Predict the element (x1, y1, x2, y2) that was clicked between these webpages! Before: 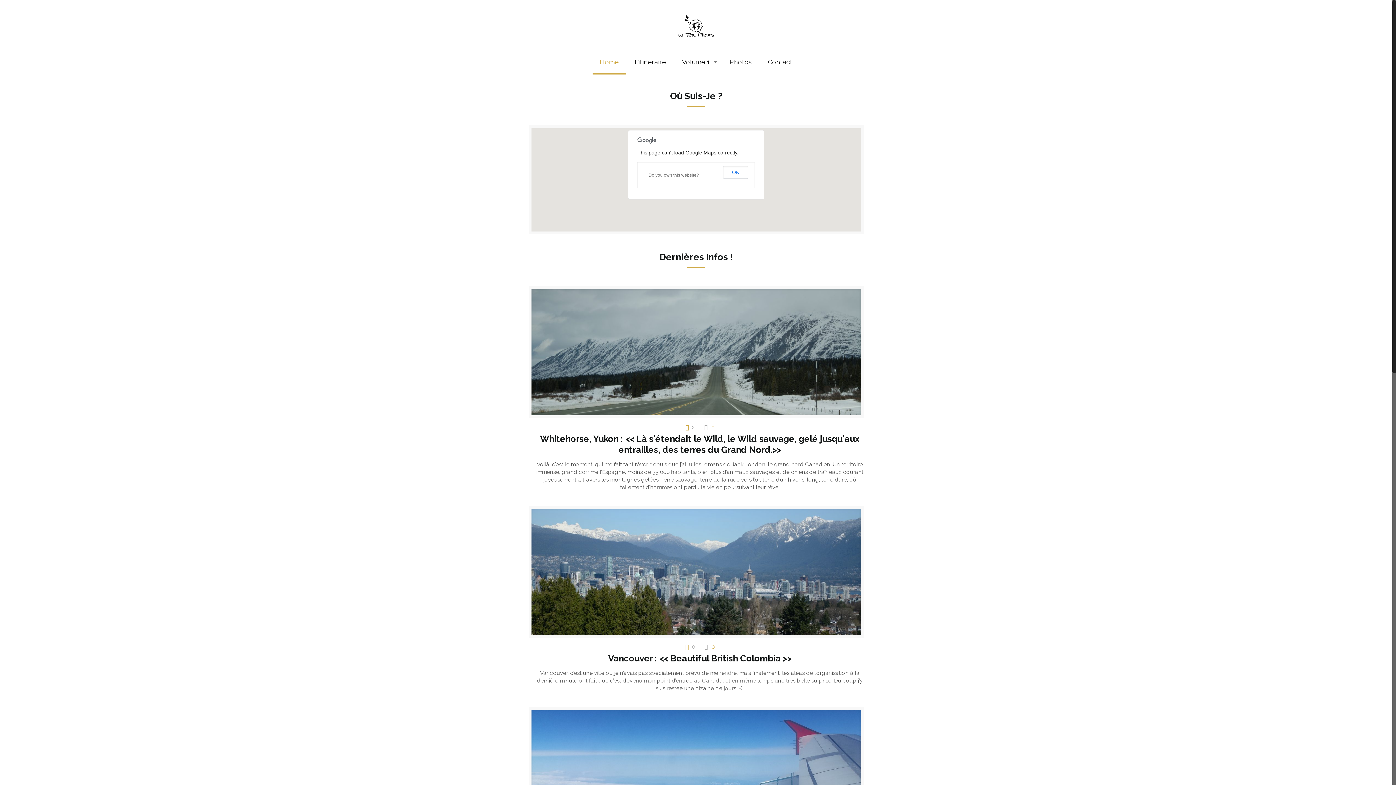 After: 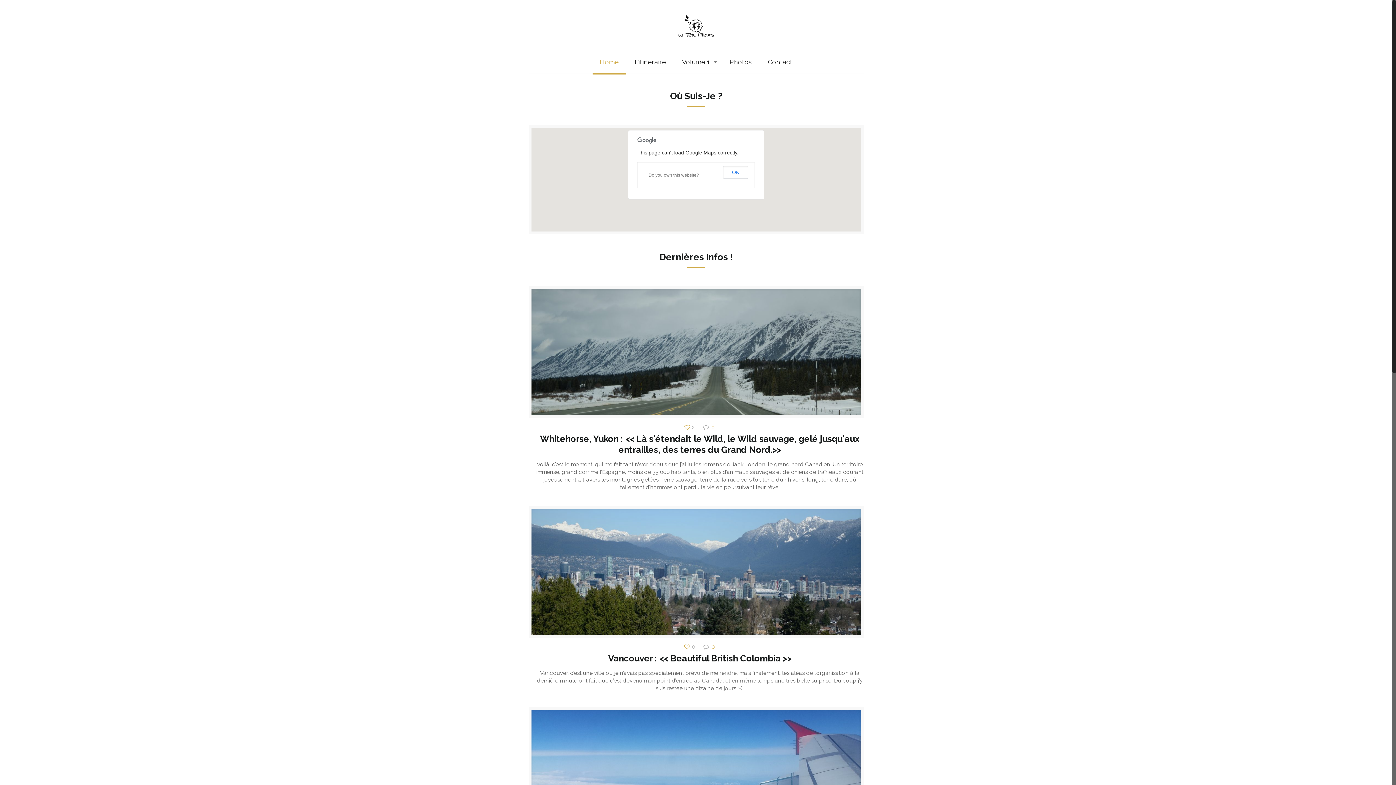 Action: label: L’itinéraire bbox: (627, 51, 673, 73)